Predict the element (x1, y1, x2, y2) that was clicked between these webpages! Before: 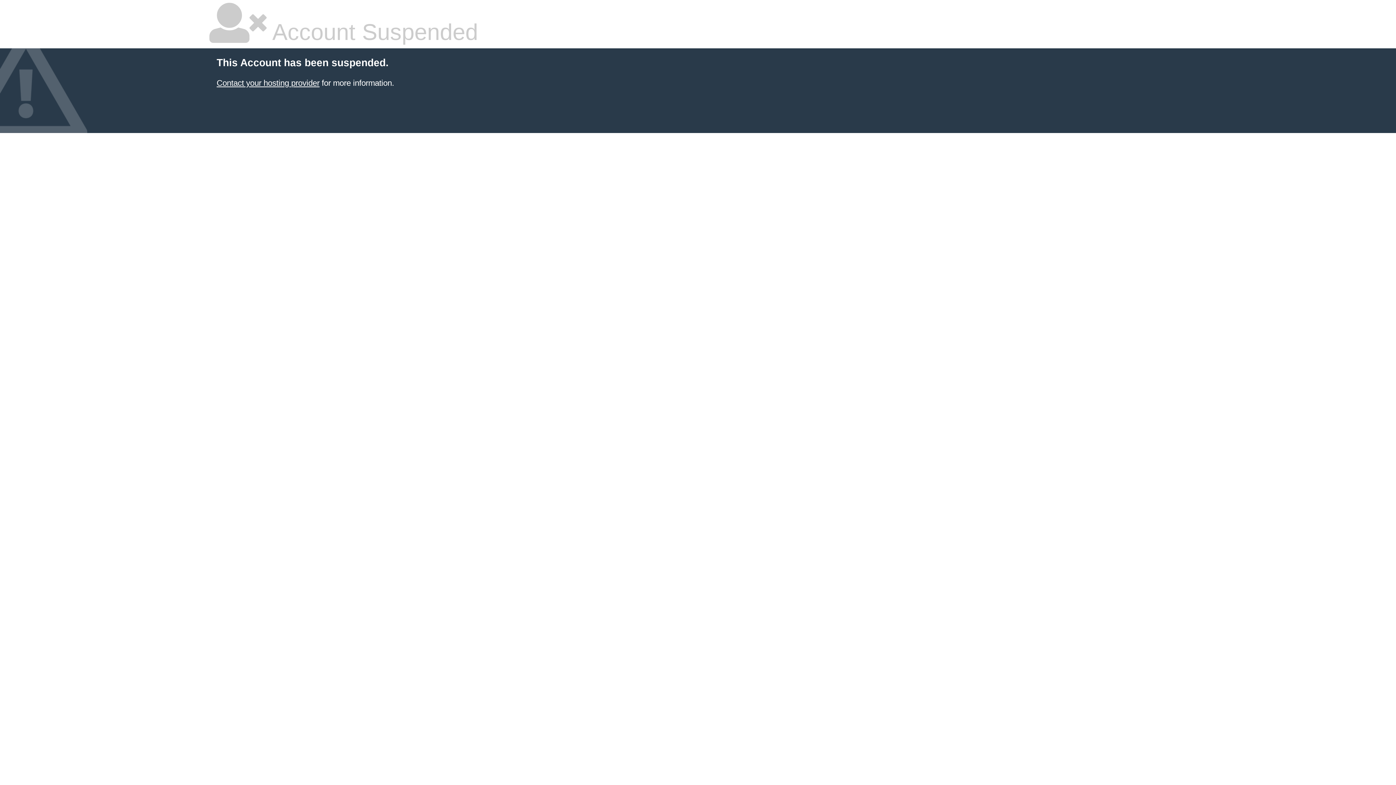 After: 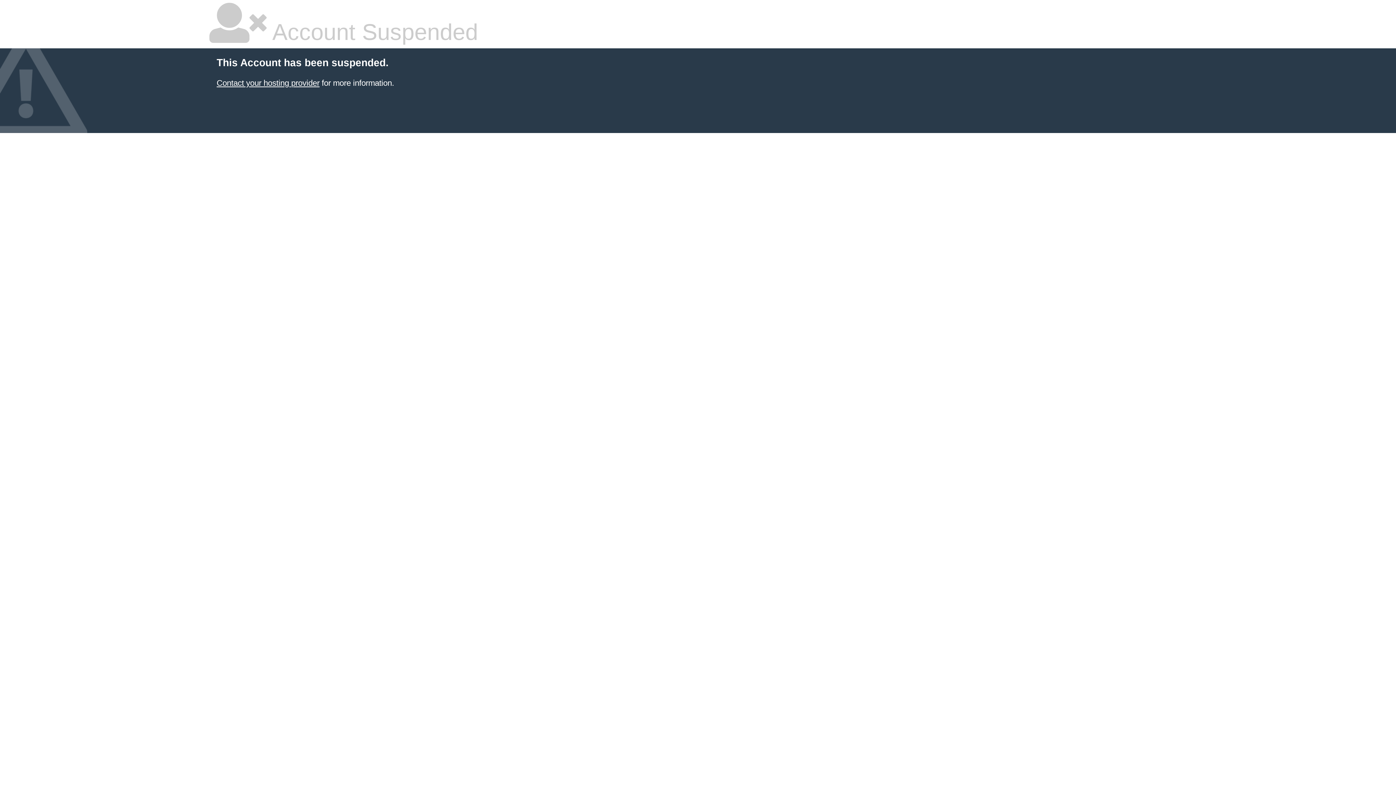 Action: bbox: (216, 78, 319, 87) label: Contact your hosting provider